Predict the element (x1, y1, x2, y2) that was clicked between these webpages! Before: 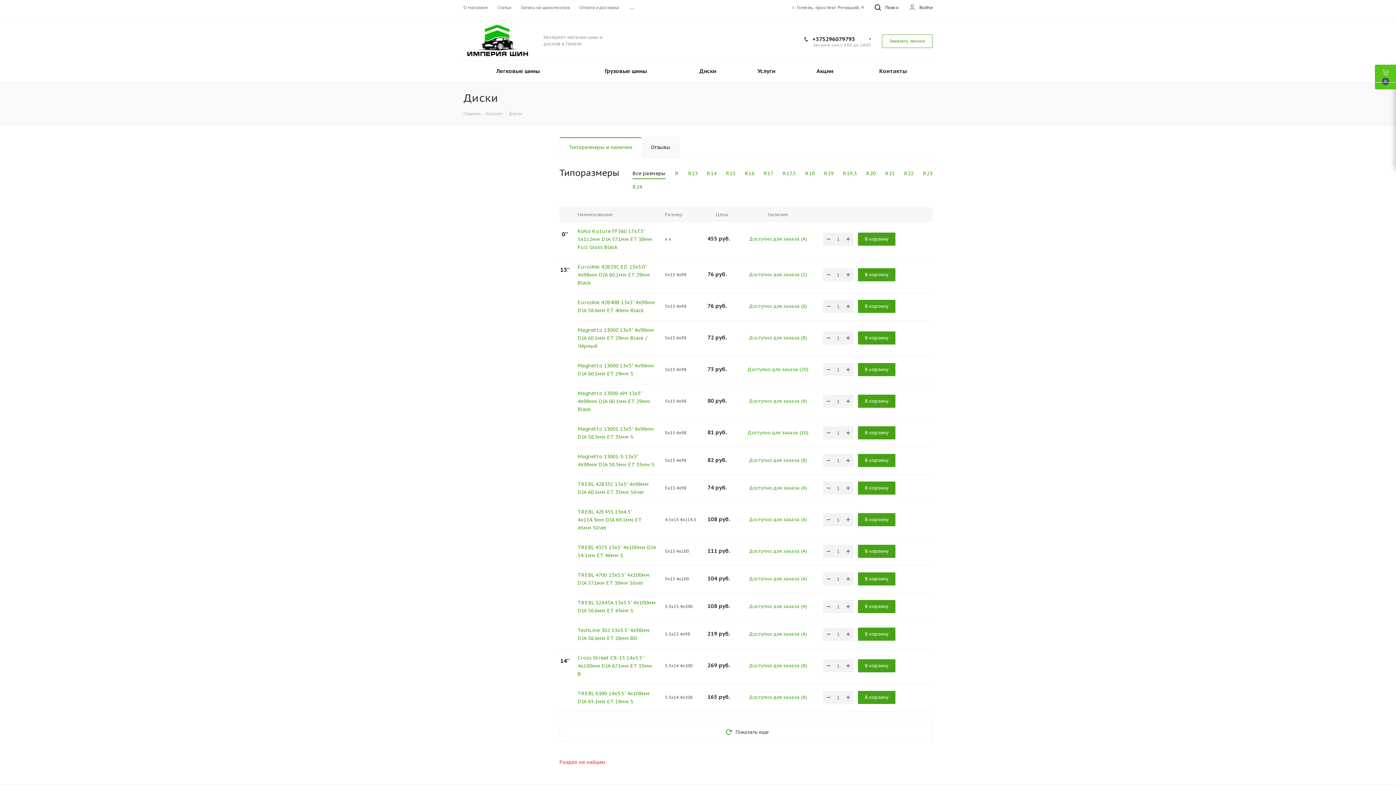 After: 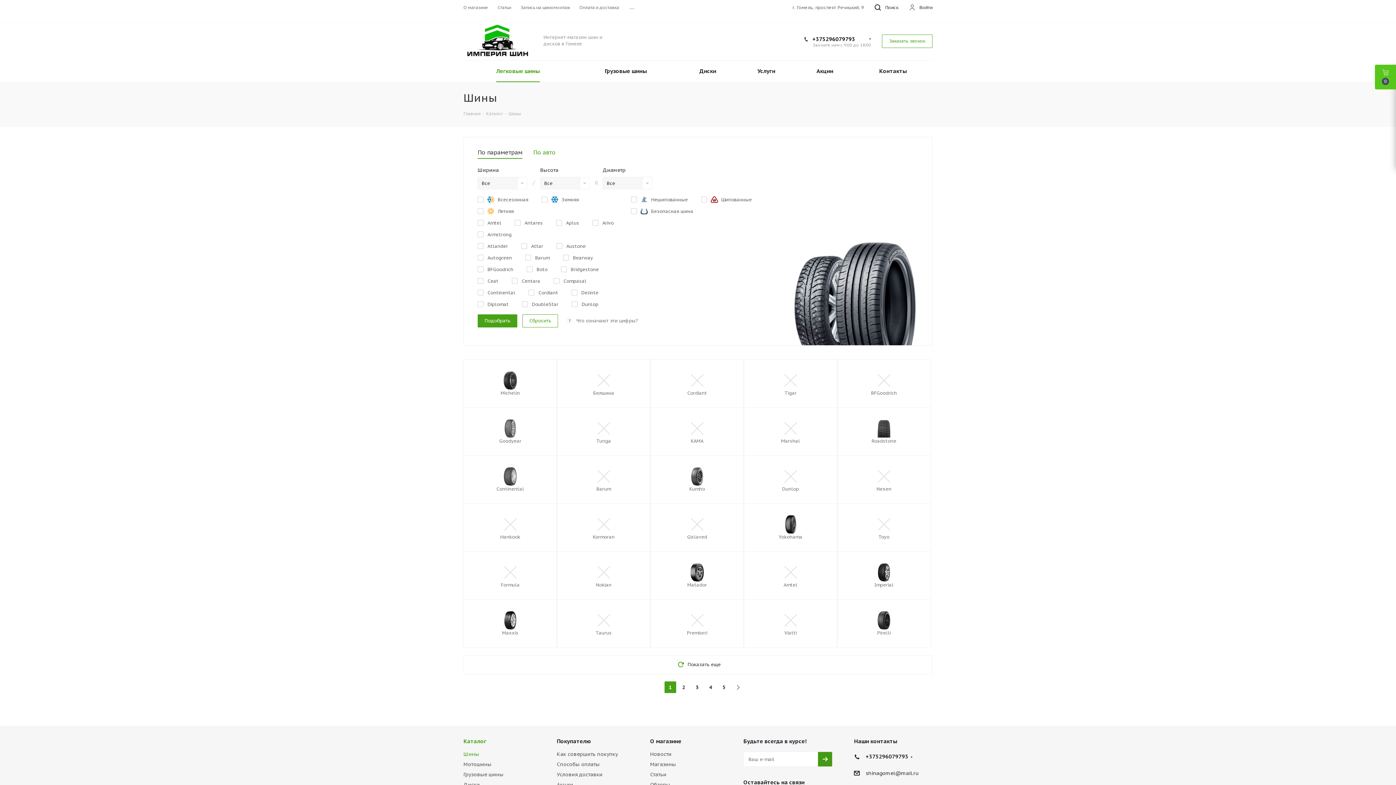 Action: bbox: (463, 60, 572, 82) label: Легковые шины